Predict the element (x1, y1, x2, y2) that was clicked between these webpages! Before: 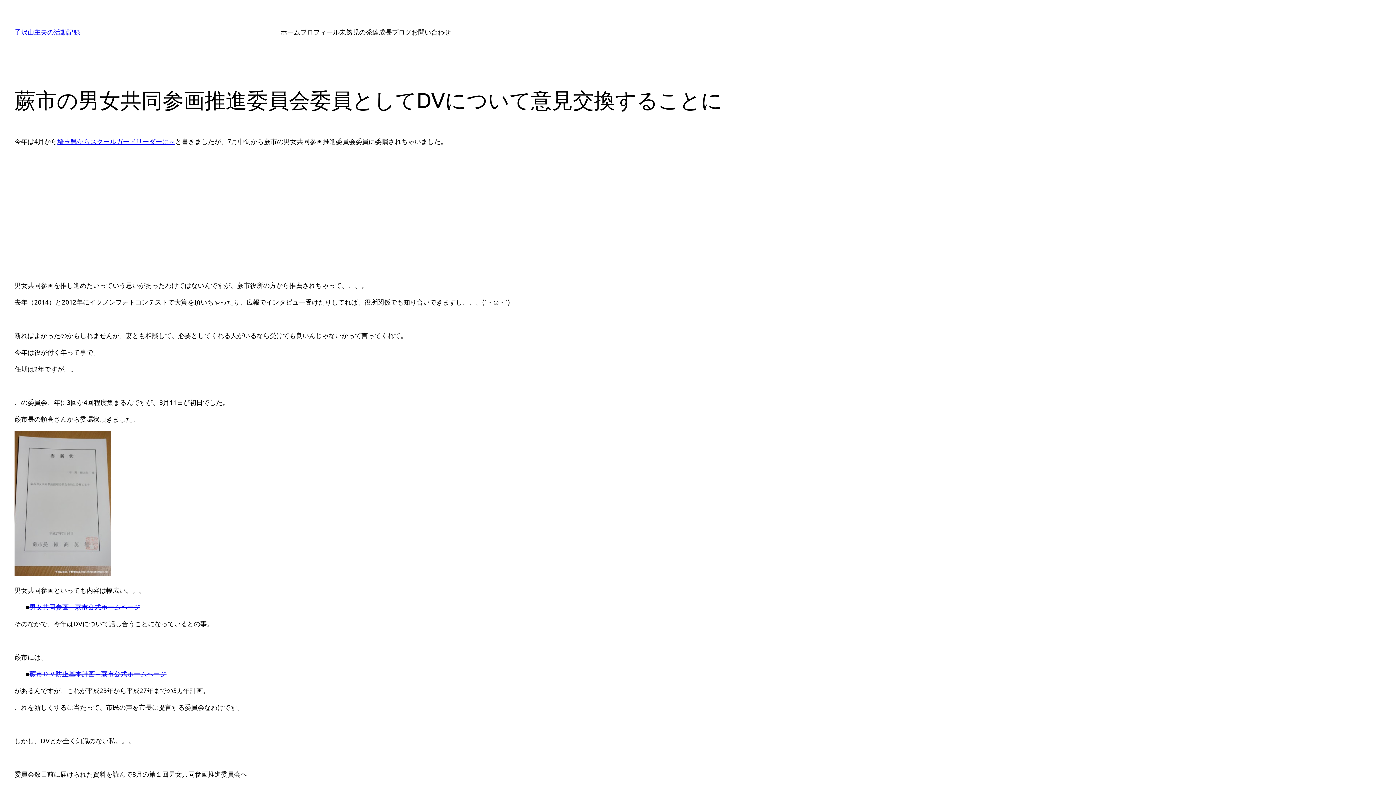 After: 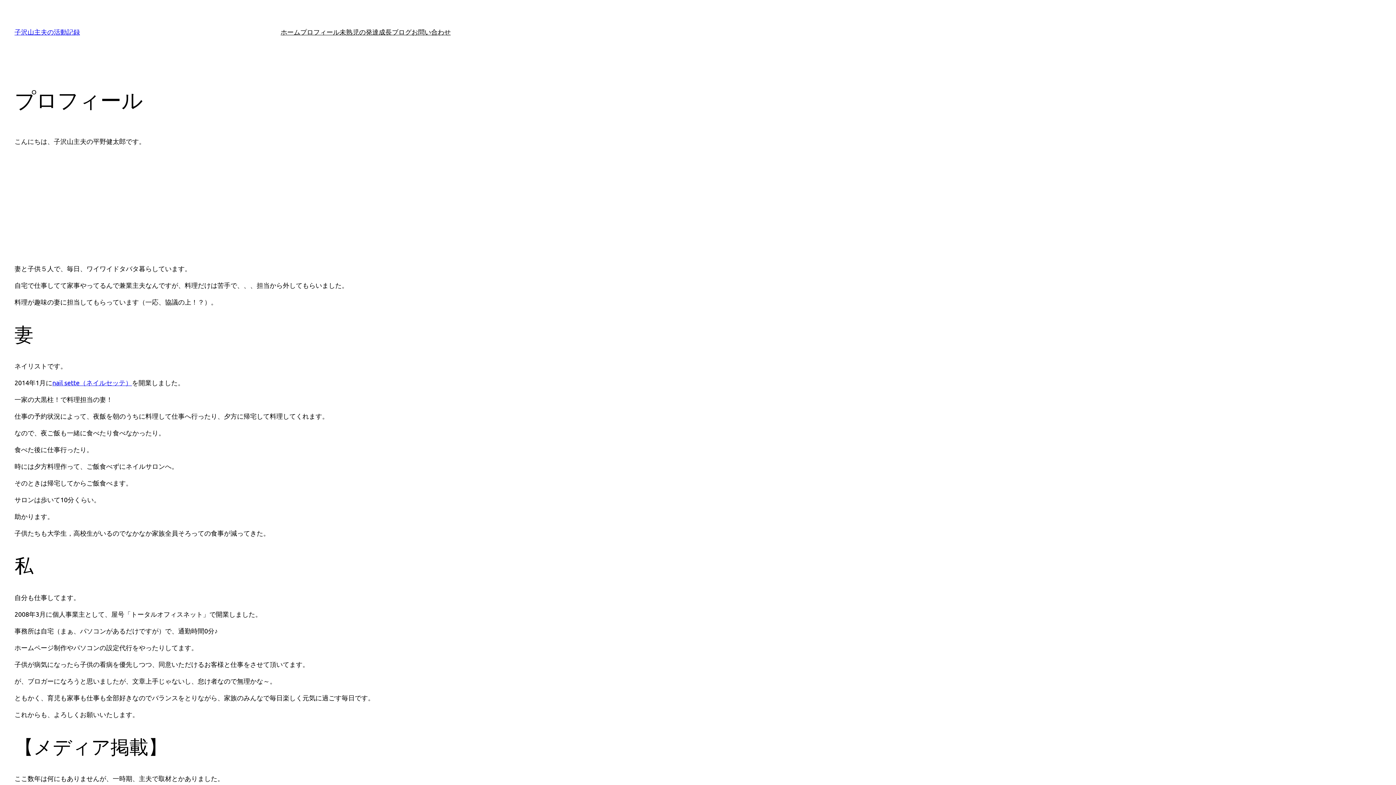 Action: bbox: (300, 26, 339, 37) label: プロフィール